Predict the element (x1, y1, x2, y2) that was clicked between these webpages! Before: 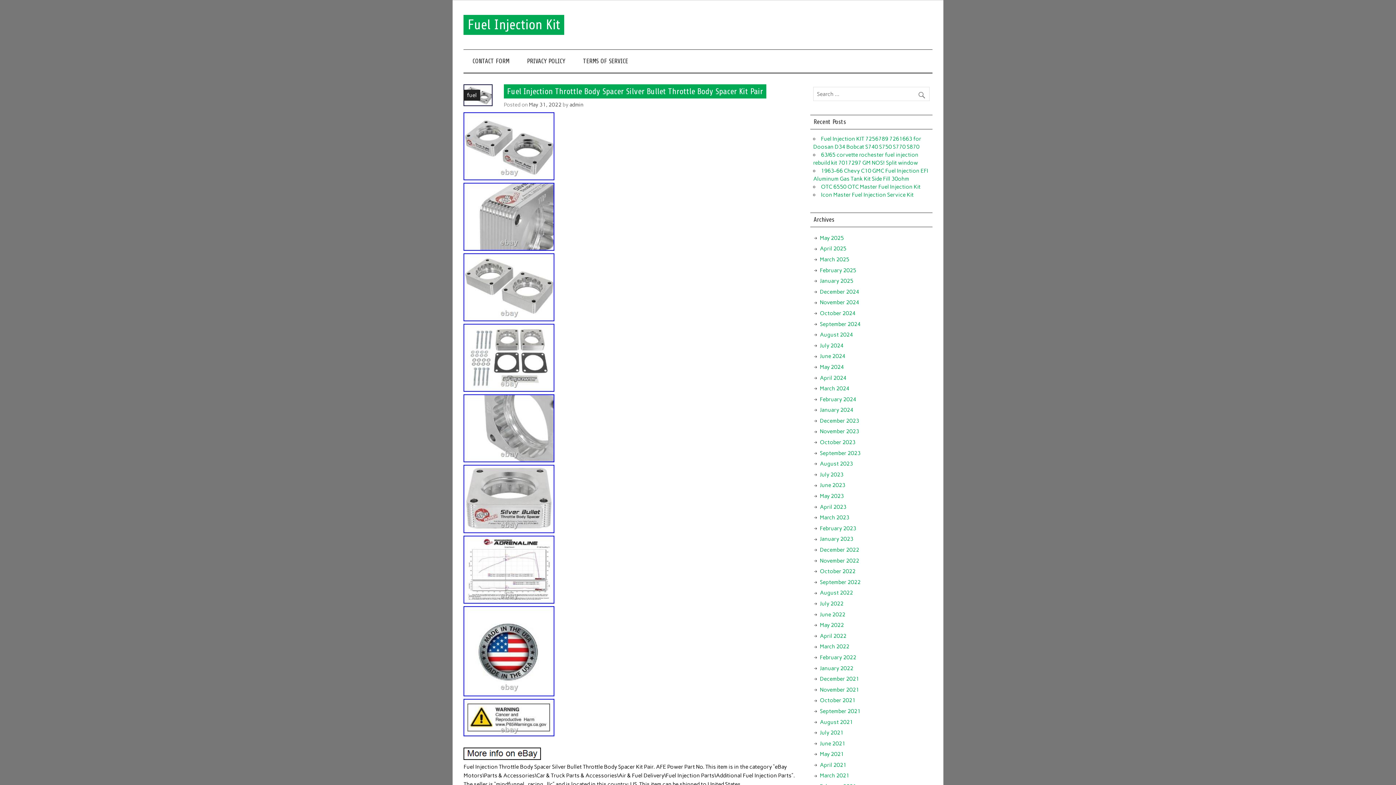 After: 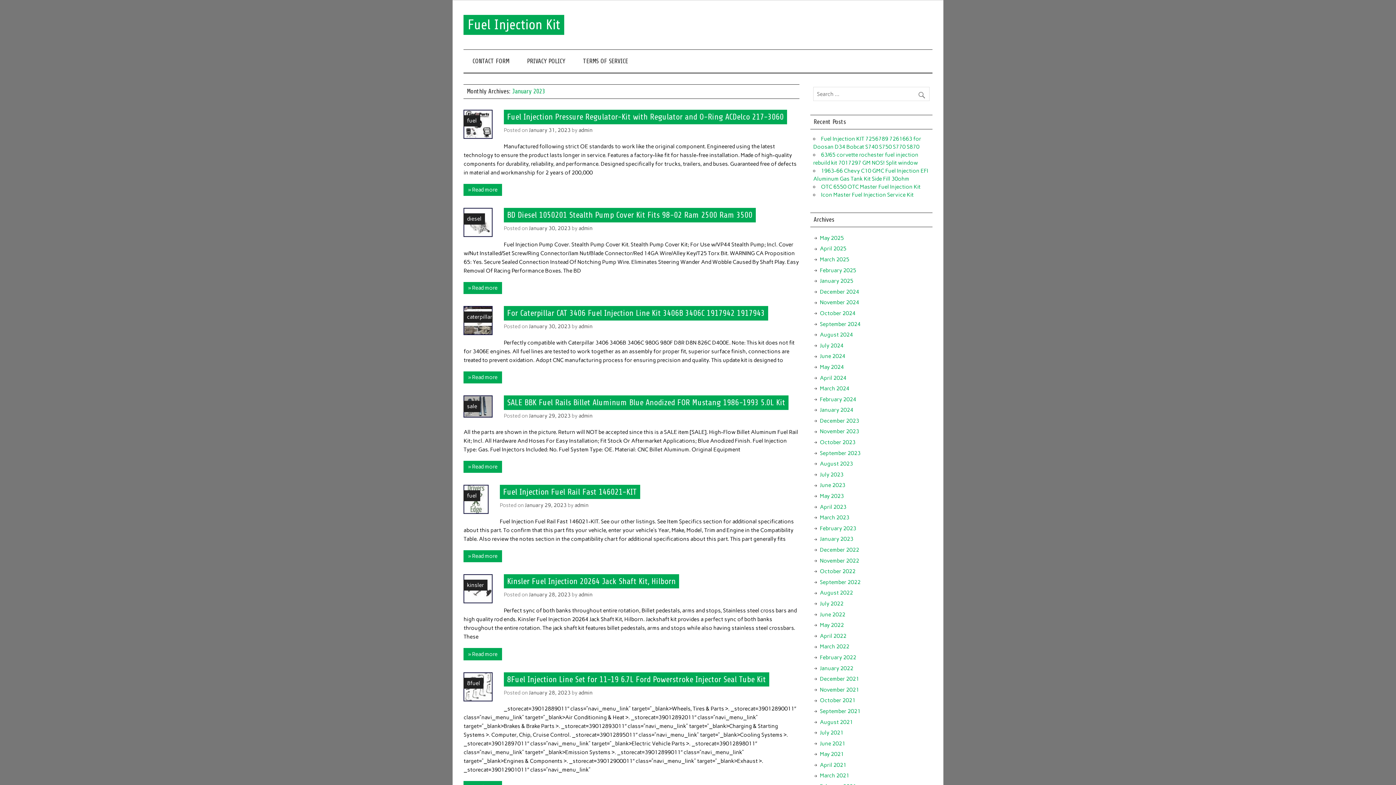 Action: label: January 2023 bbox: (820, 536, 853, 542)